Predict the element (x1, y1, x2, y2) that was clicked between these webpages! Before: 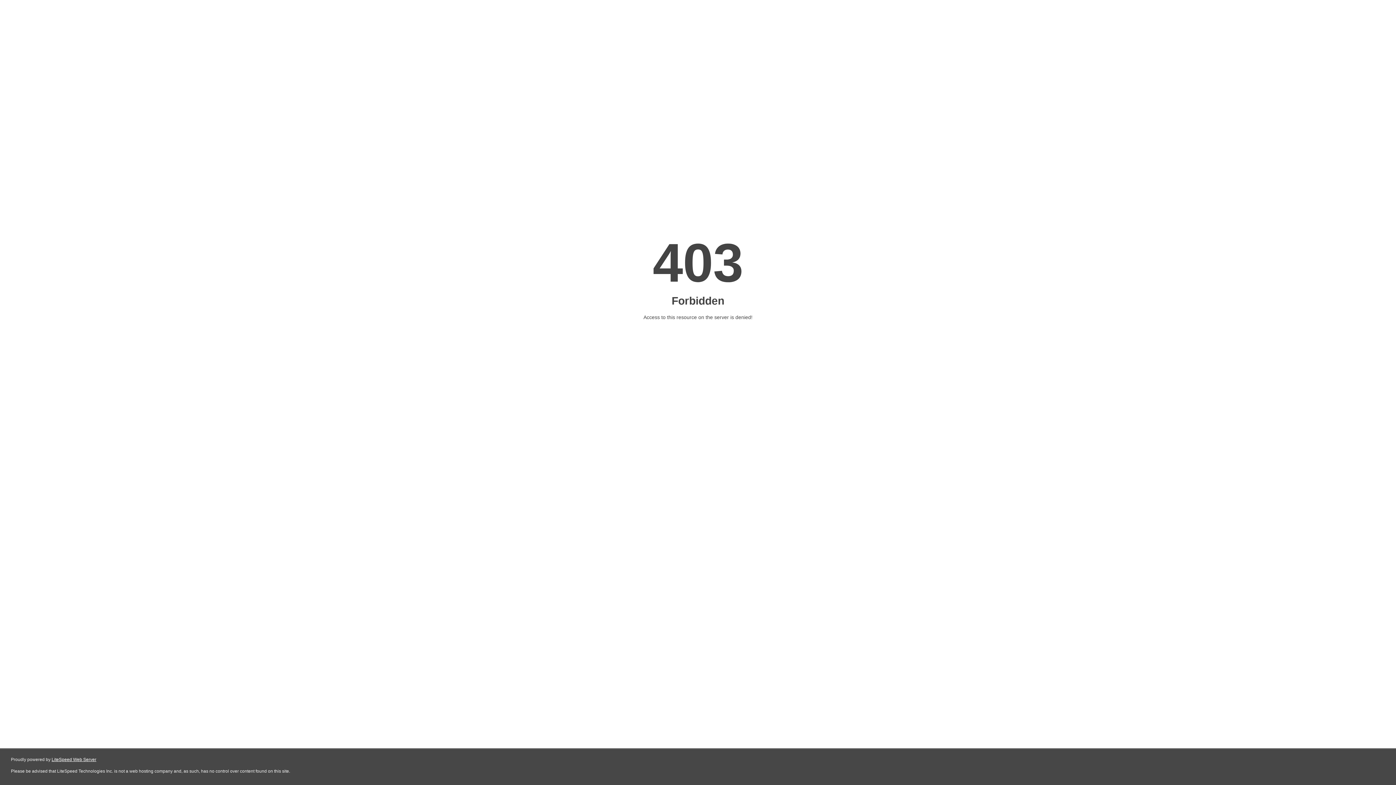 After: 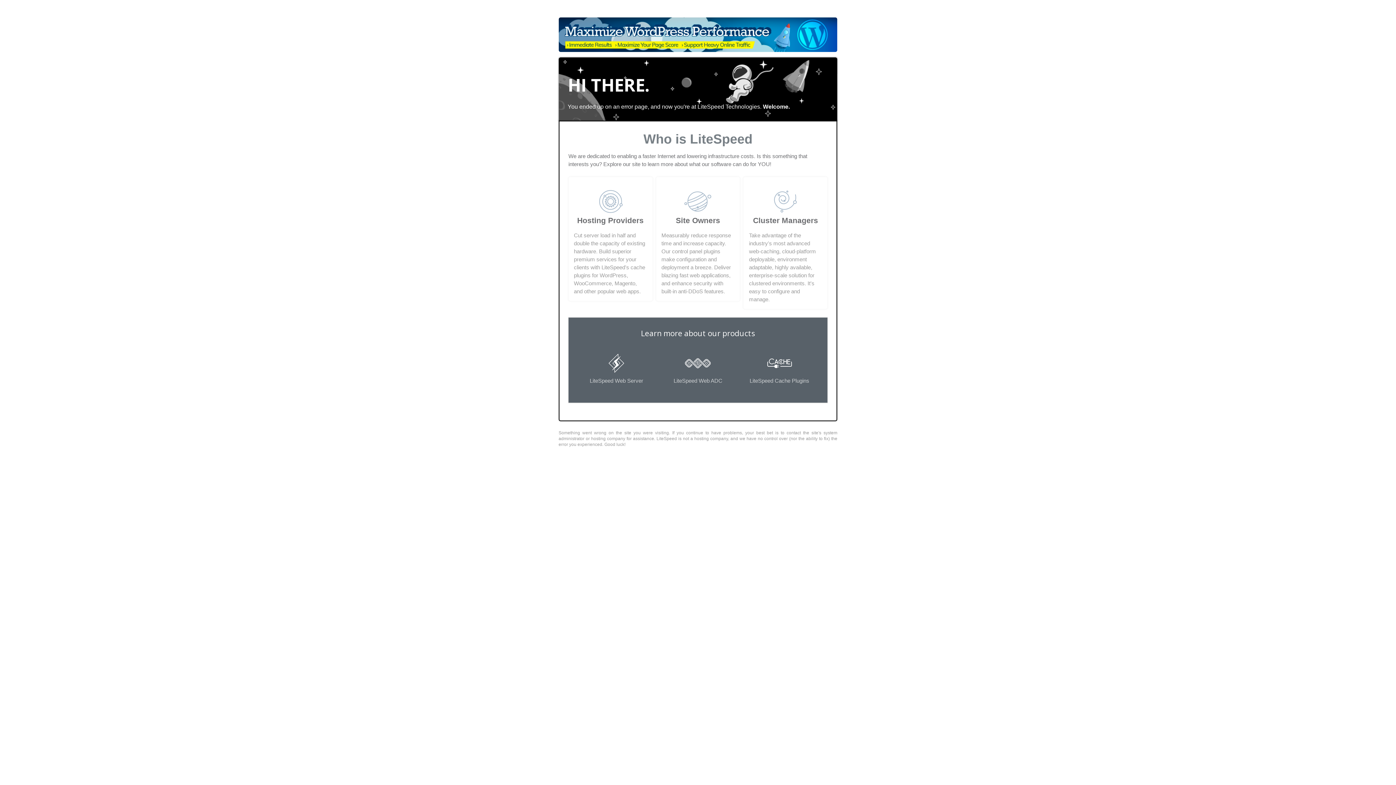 Action: bbox: (51, 757, 96, 762) label: LiteSpeed Web Server